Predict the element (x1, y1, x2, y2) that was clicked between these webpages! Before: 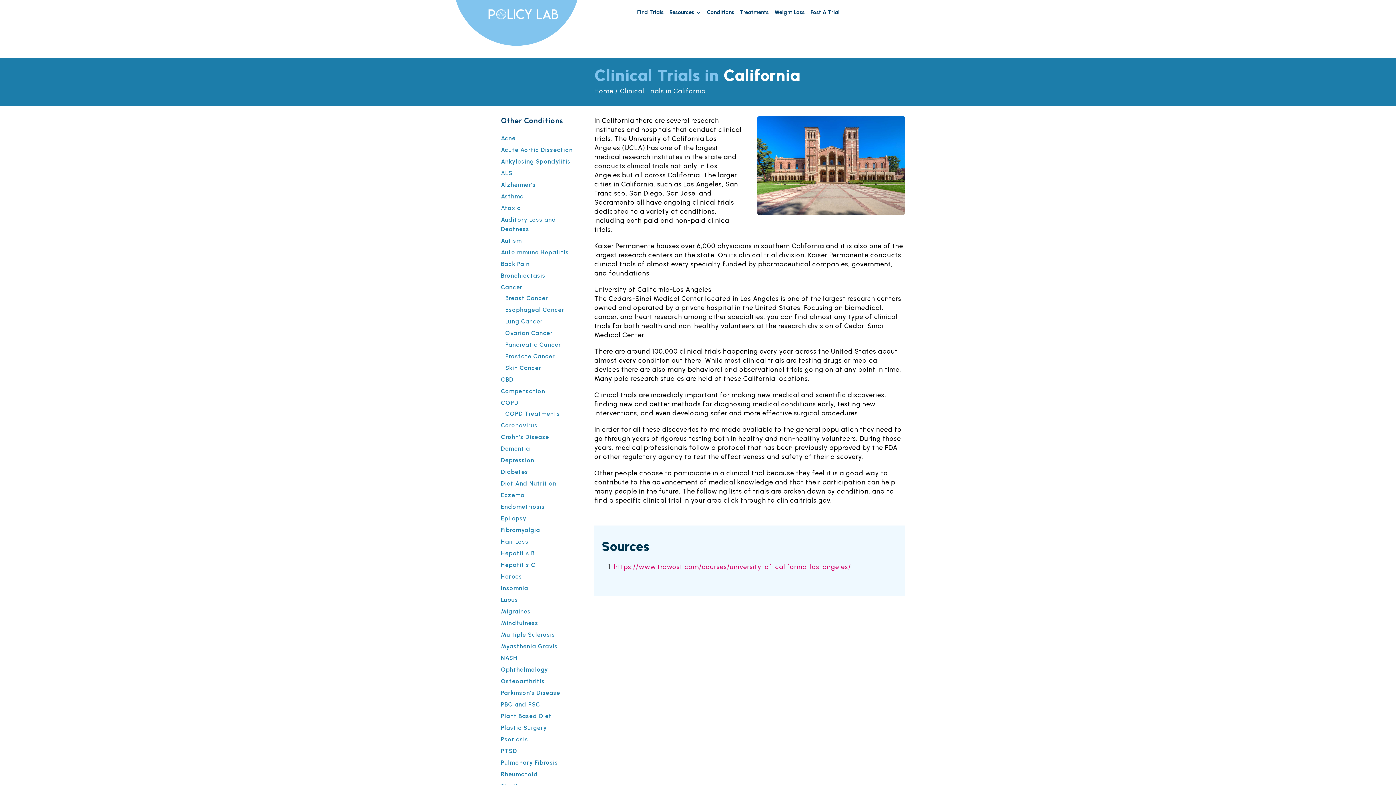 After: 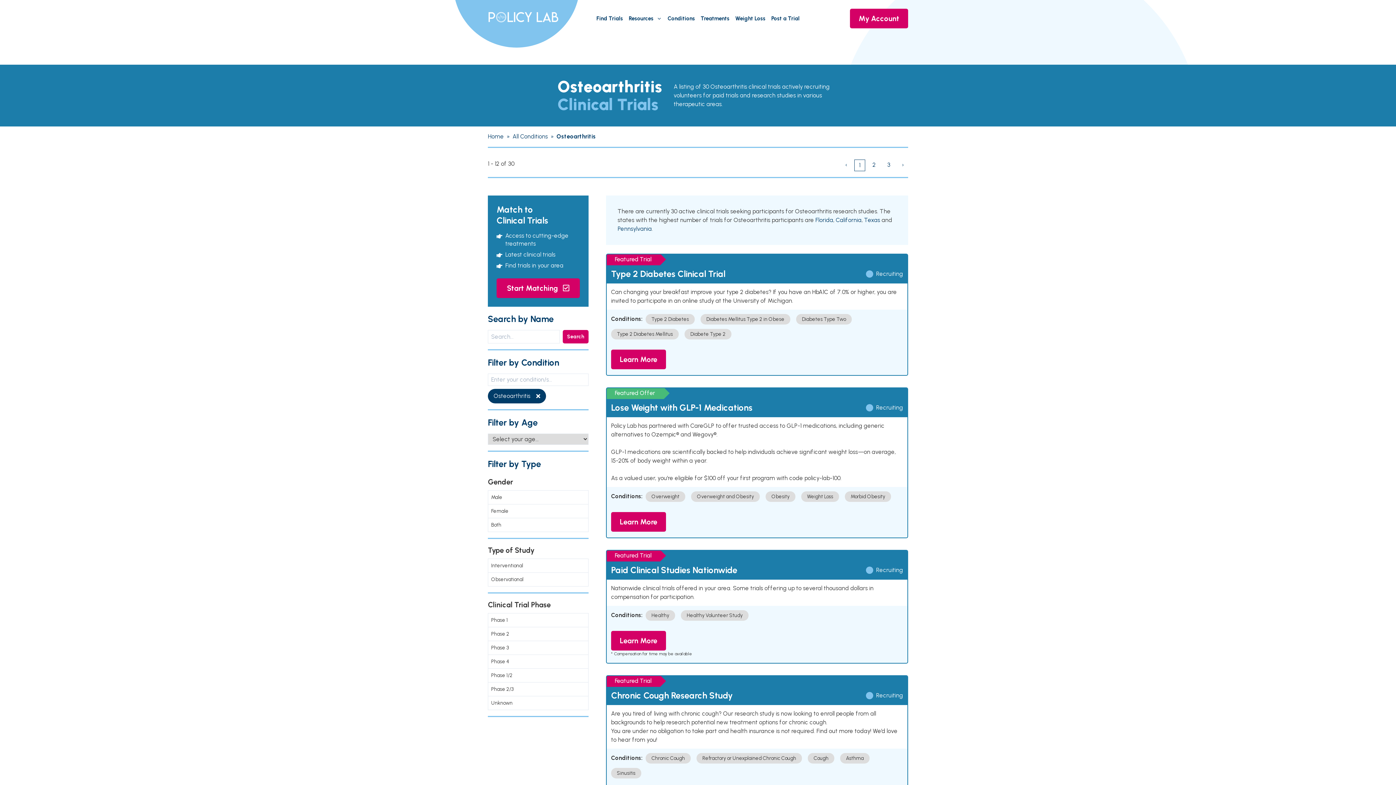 Action: label: Osteoarthritis bbox: (501, 678, 544, 685)